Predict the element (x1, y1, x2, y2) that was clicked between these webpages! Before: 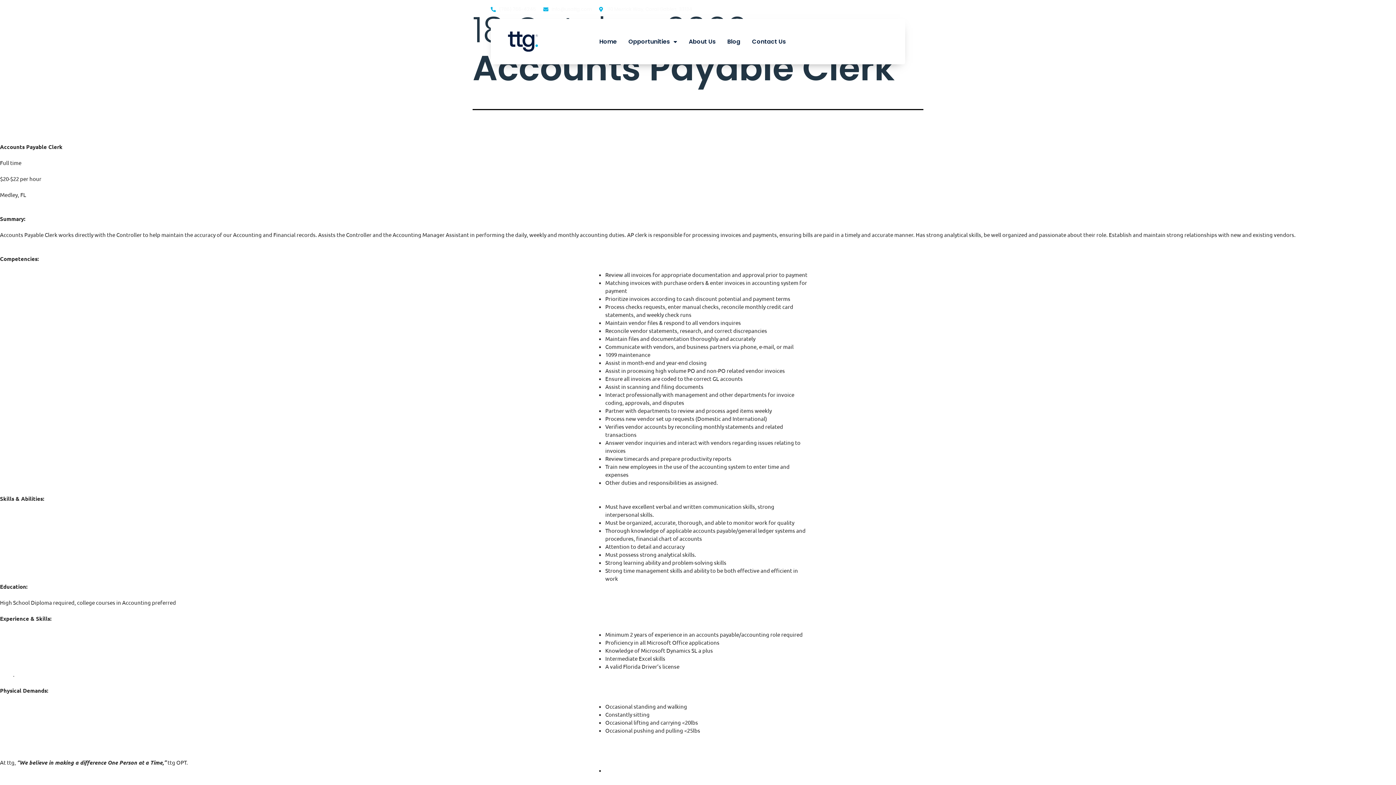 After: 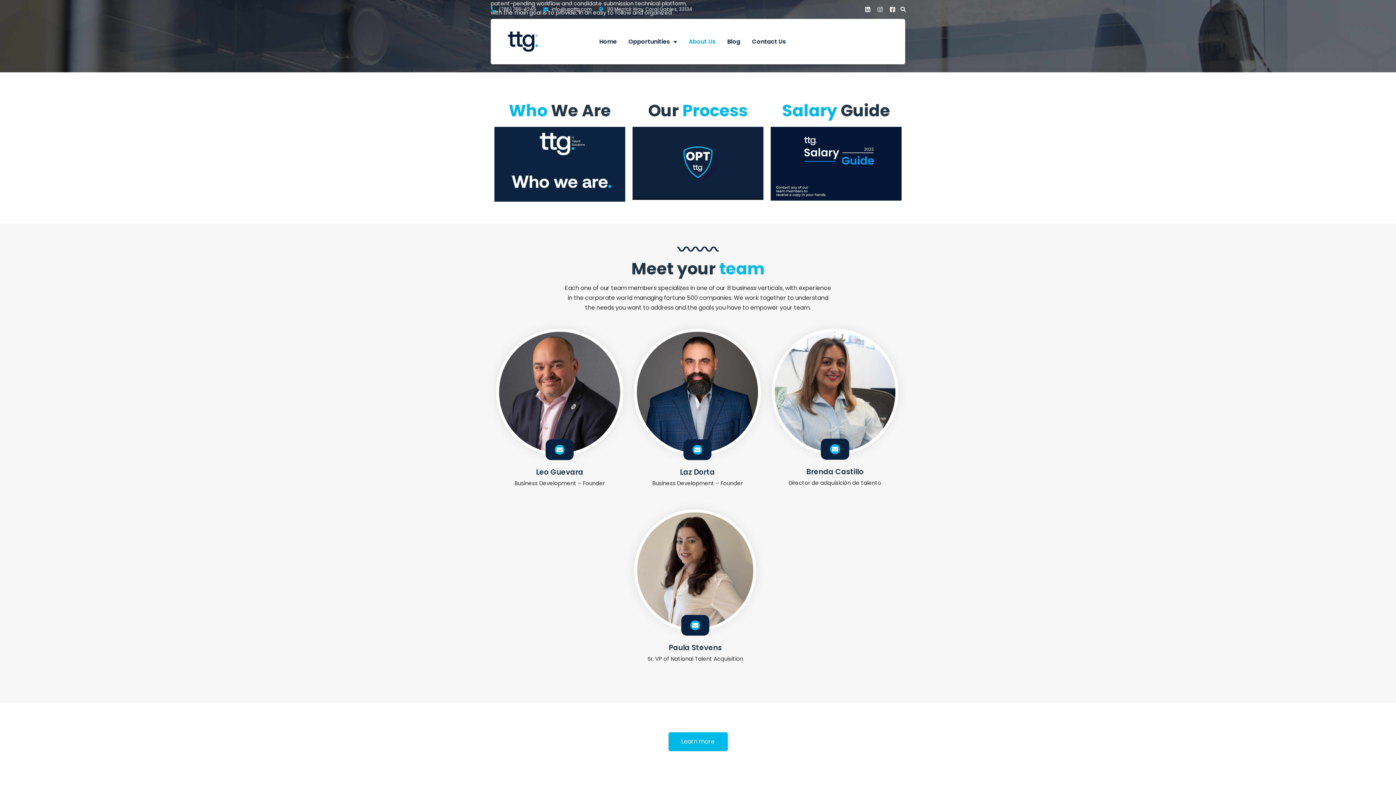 Action: bbox: (688, 38, 715, 45) label: About Us